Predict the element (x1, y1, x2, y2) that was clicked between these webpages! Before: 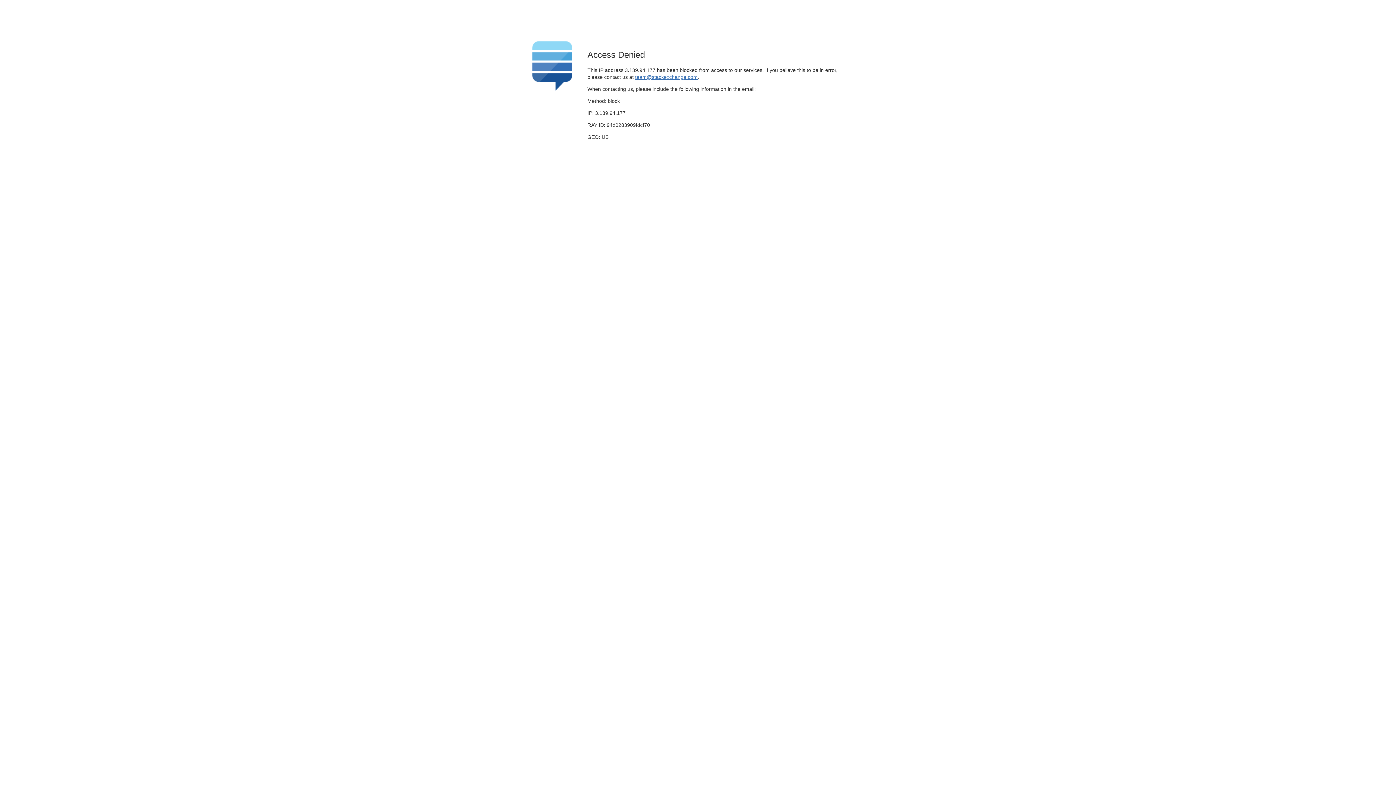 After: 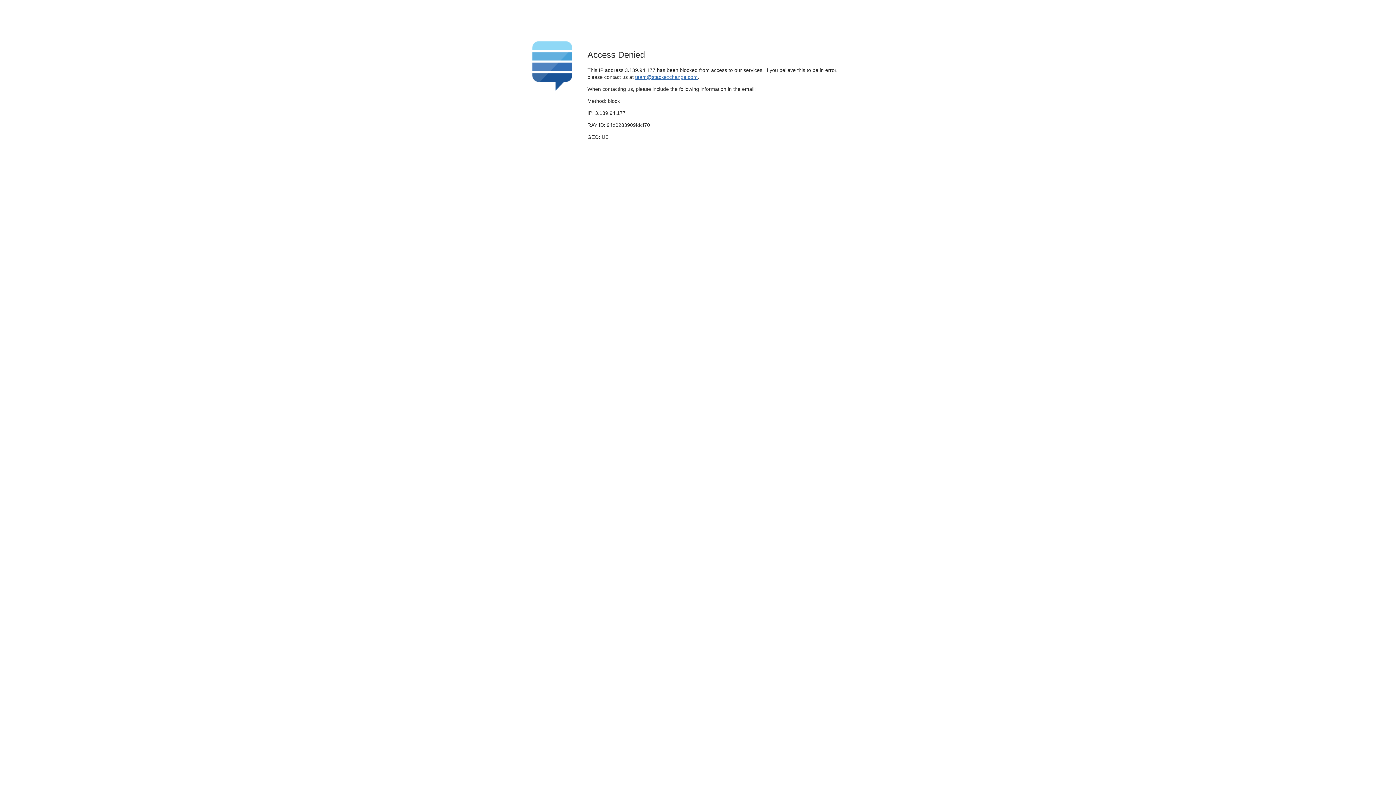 Action: bbox: (635, 74, 697, 79) label: team@stackexchange.com